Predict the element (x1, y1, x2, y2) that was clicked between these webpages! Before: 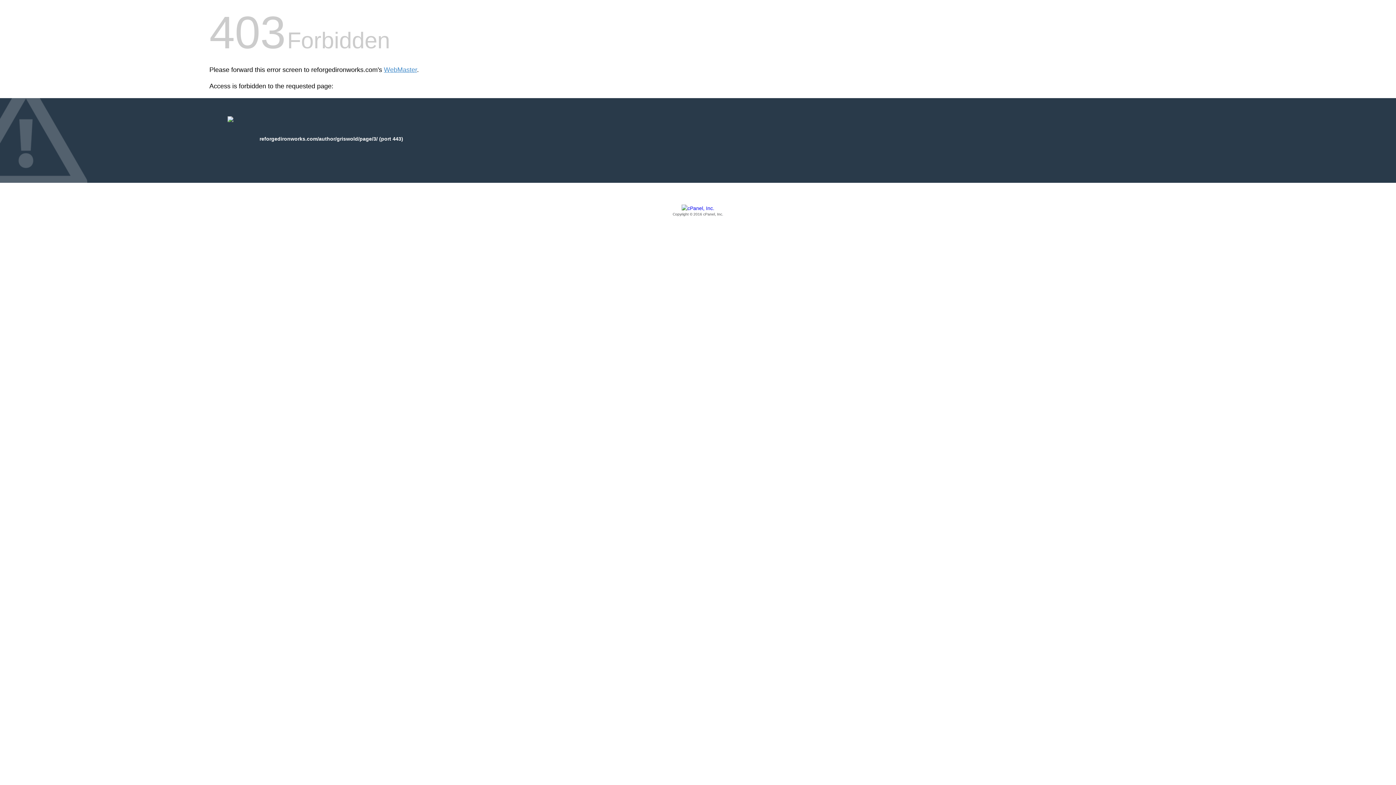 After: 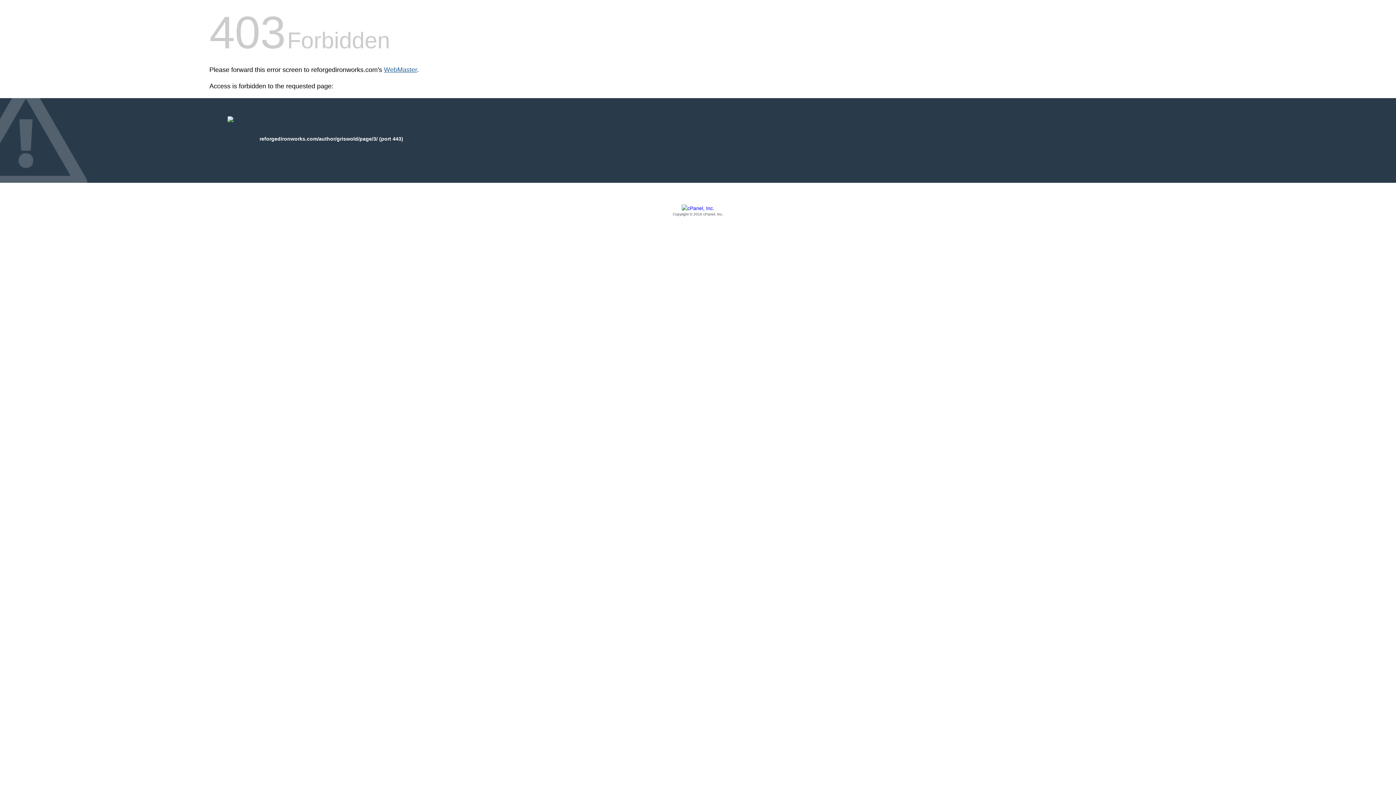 Action: label: WebMaster bbox: (384, 66, 417, 73)